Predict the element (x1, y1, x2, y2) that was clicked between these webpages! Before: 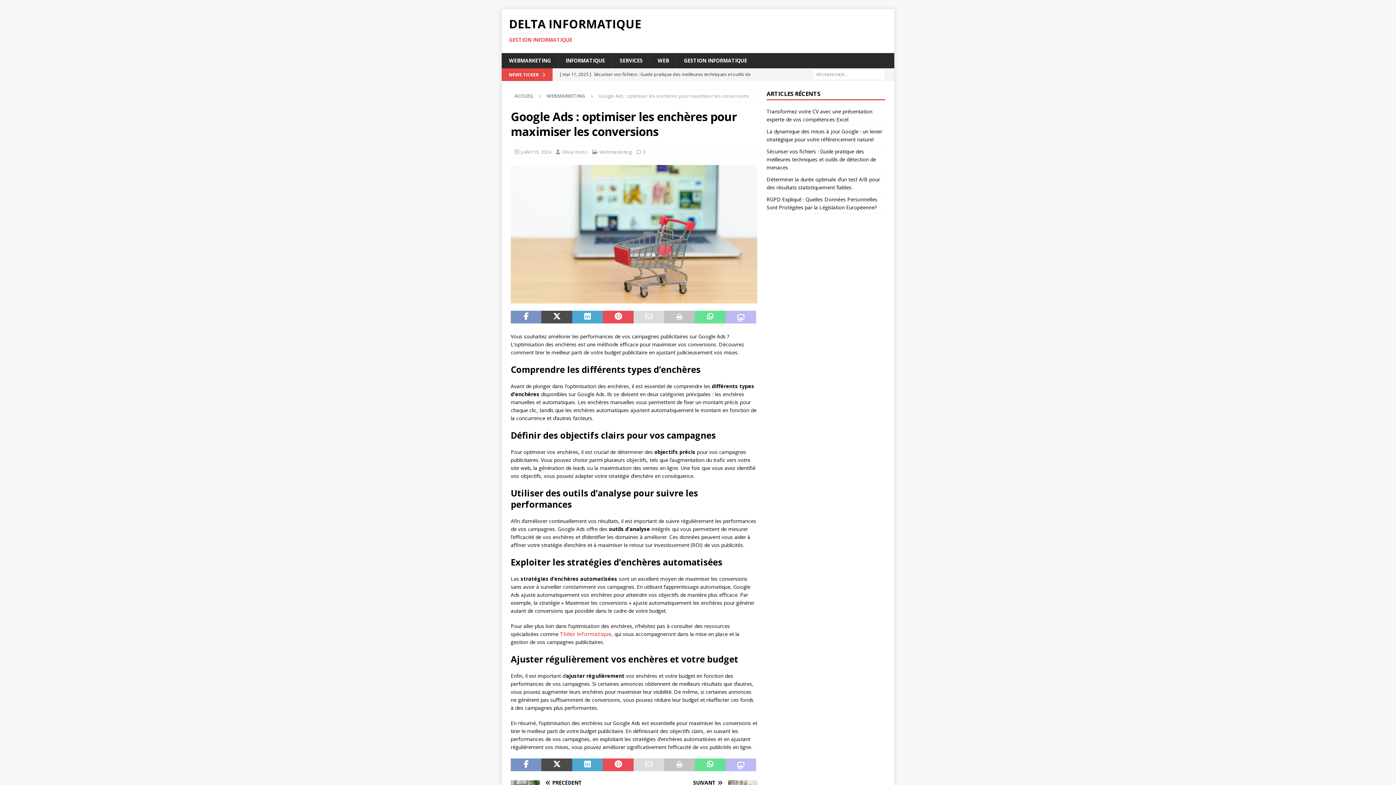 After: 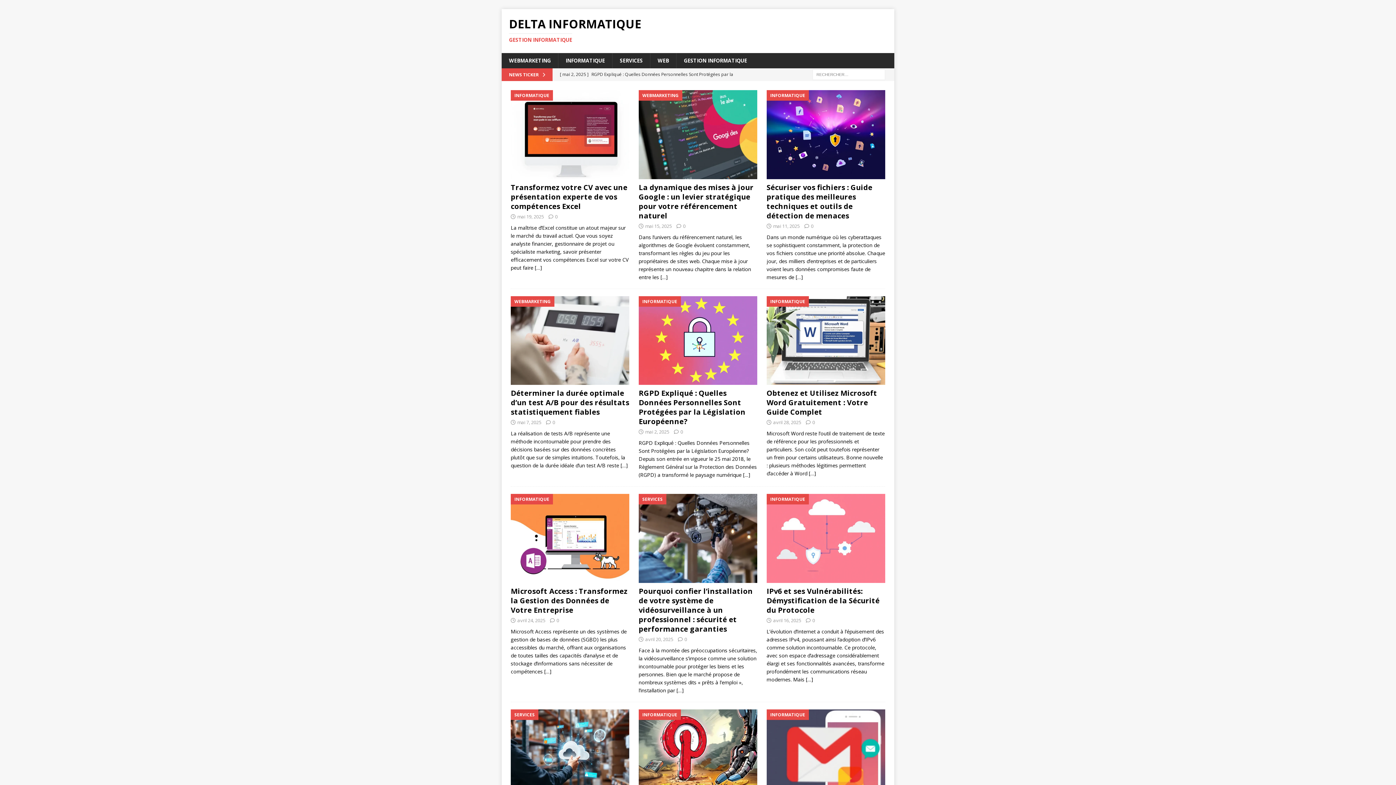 Action: label: ACCUEIL bbox: (514, 92, 533, 99)